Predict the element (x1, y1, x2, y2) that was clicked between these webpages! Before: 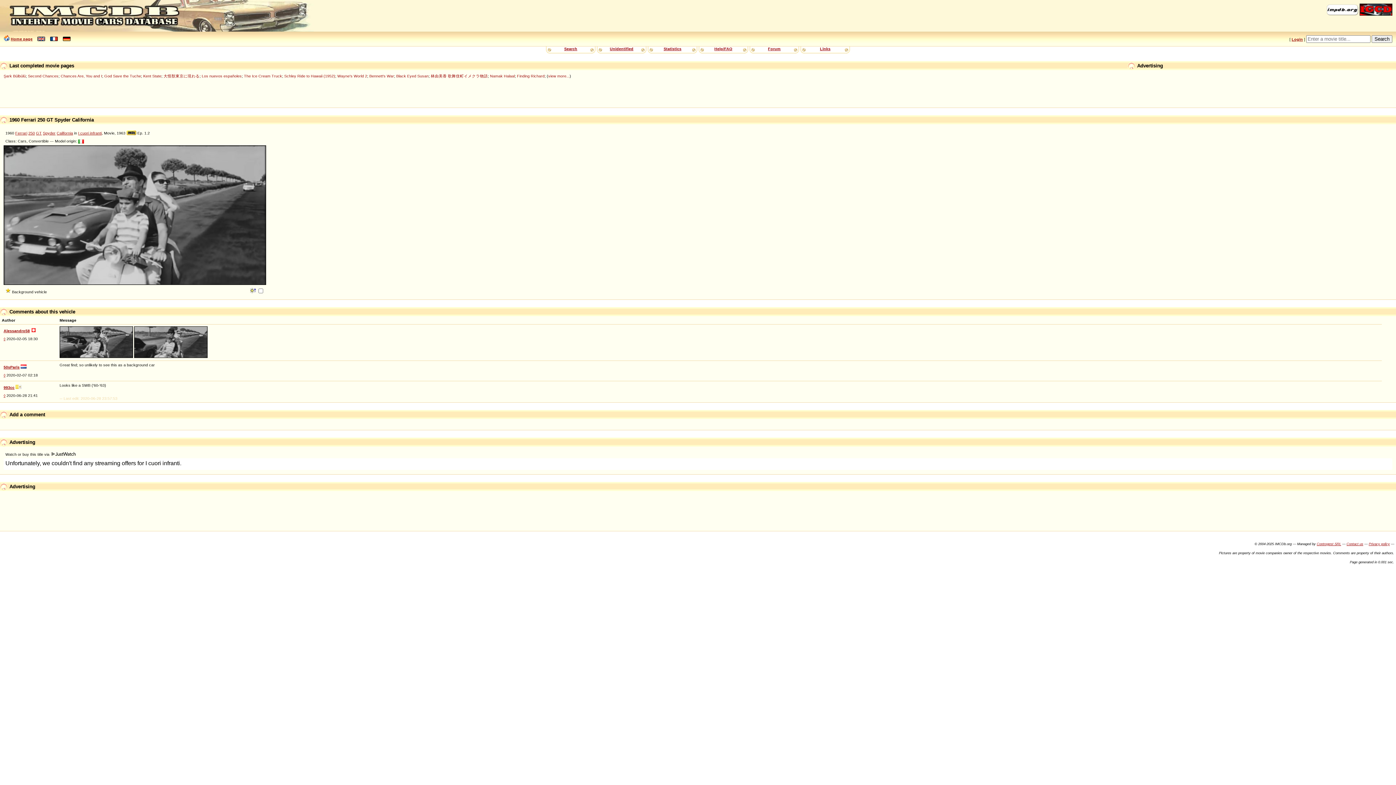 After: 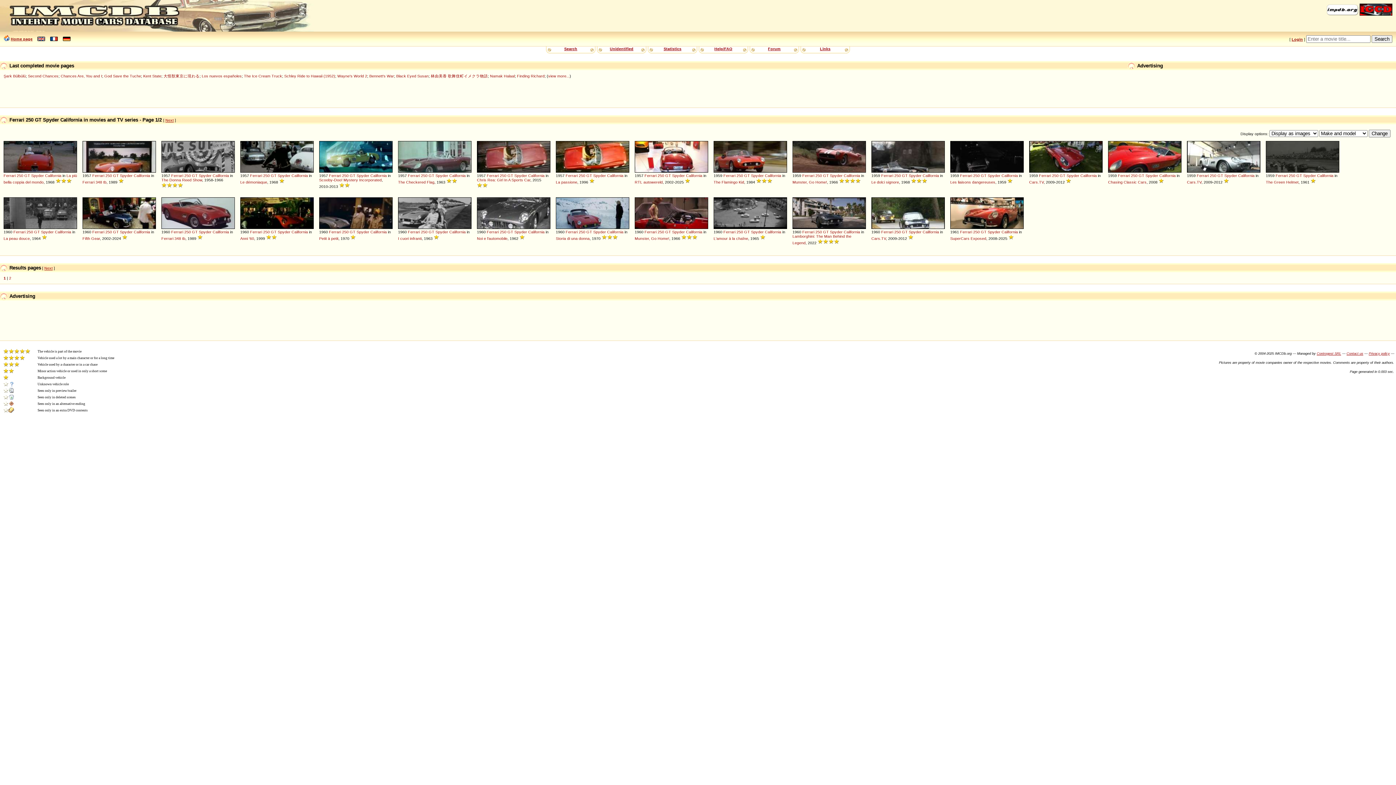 Action: label: California bbox: (56, 130, 73, 135)